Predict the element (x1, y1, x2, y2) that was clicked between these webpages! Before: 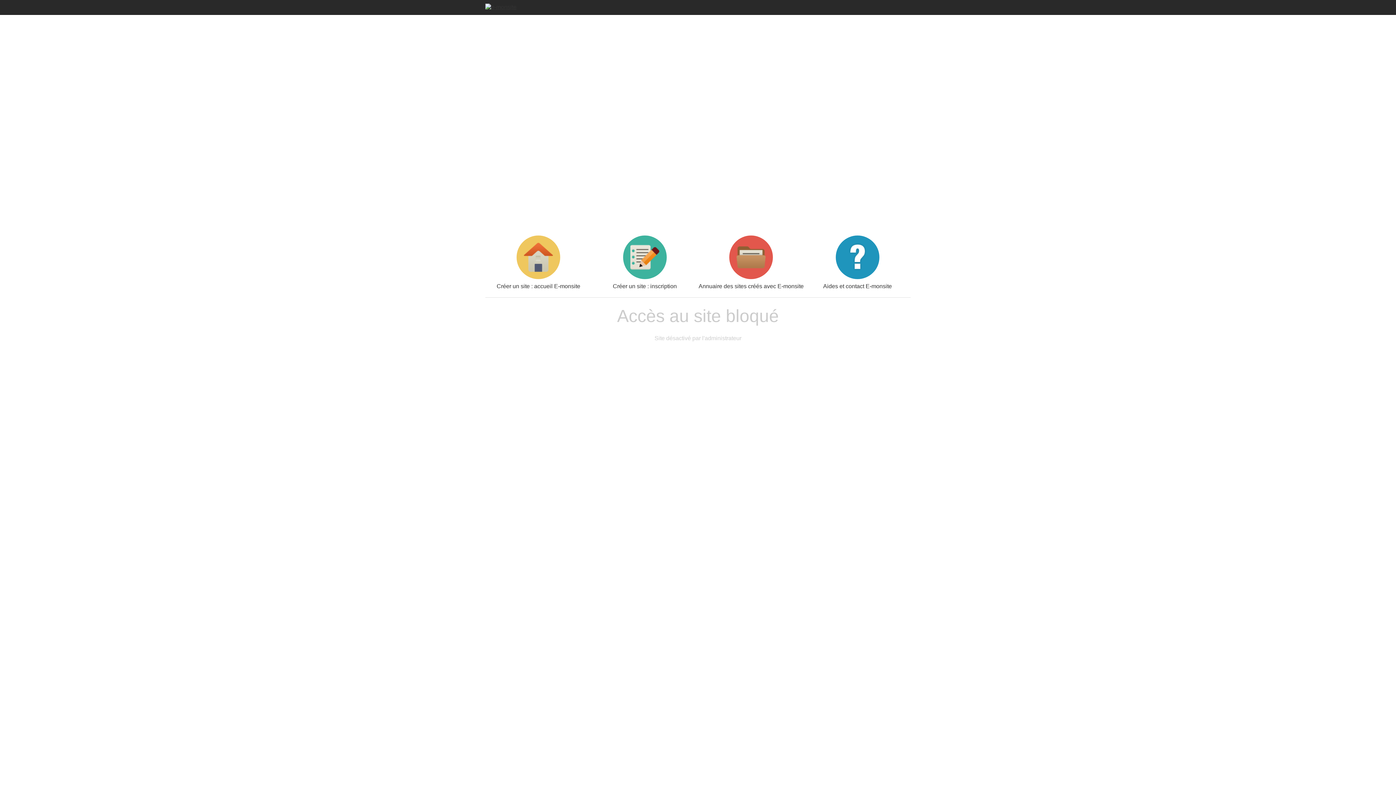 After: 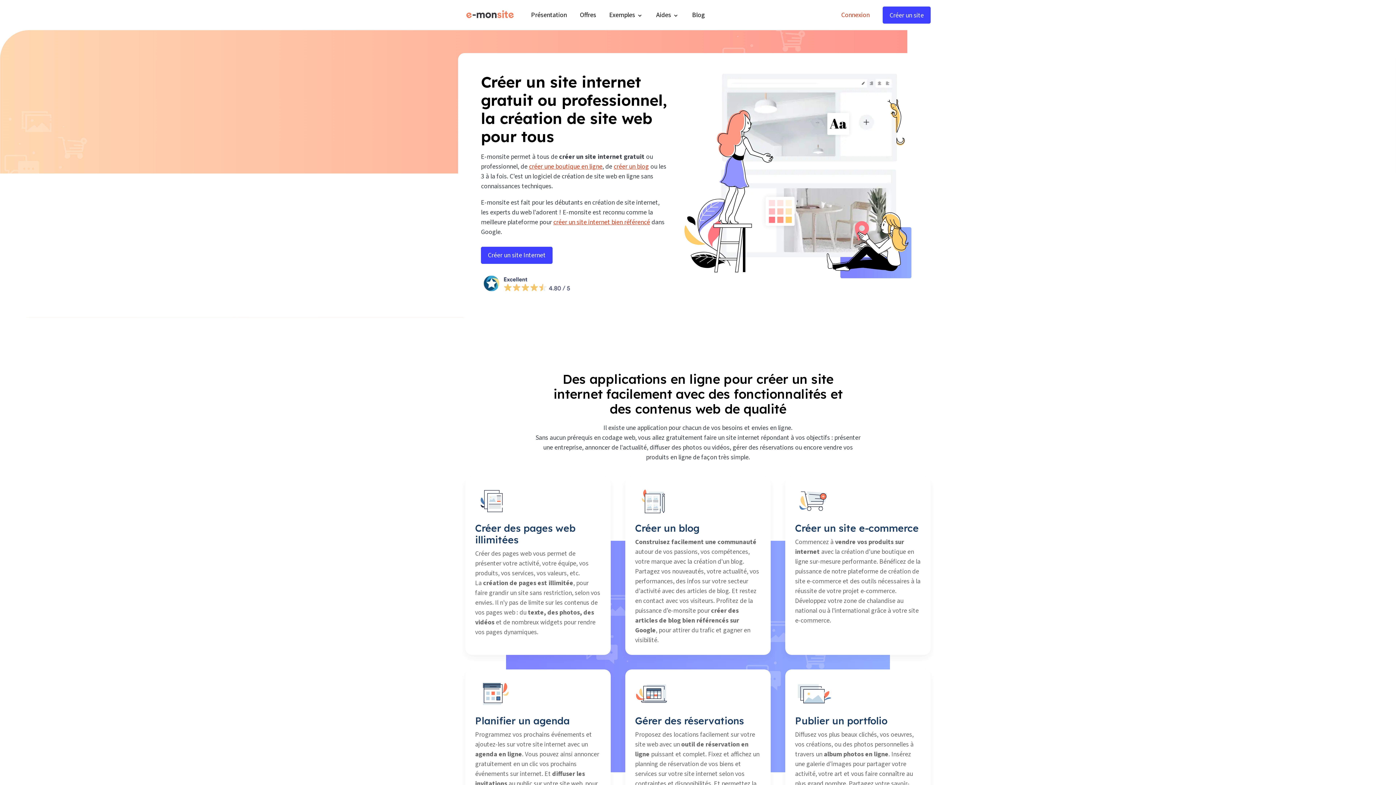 Action: bbox: (485, 235, 591, 289) label: Créer un site : accueil E-monsite